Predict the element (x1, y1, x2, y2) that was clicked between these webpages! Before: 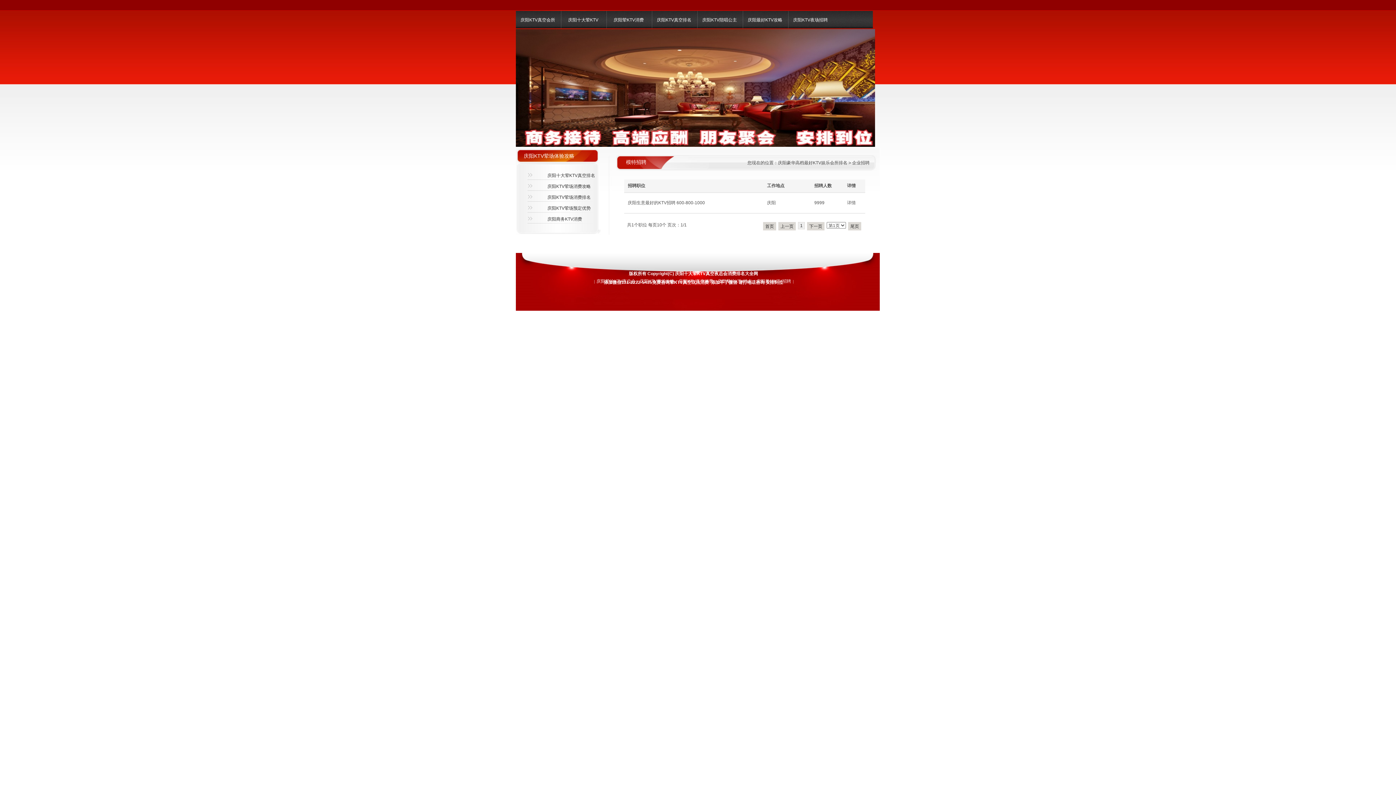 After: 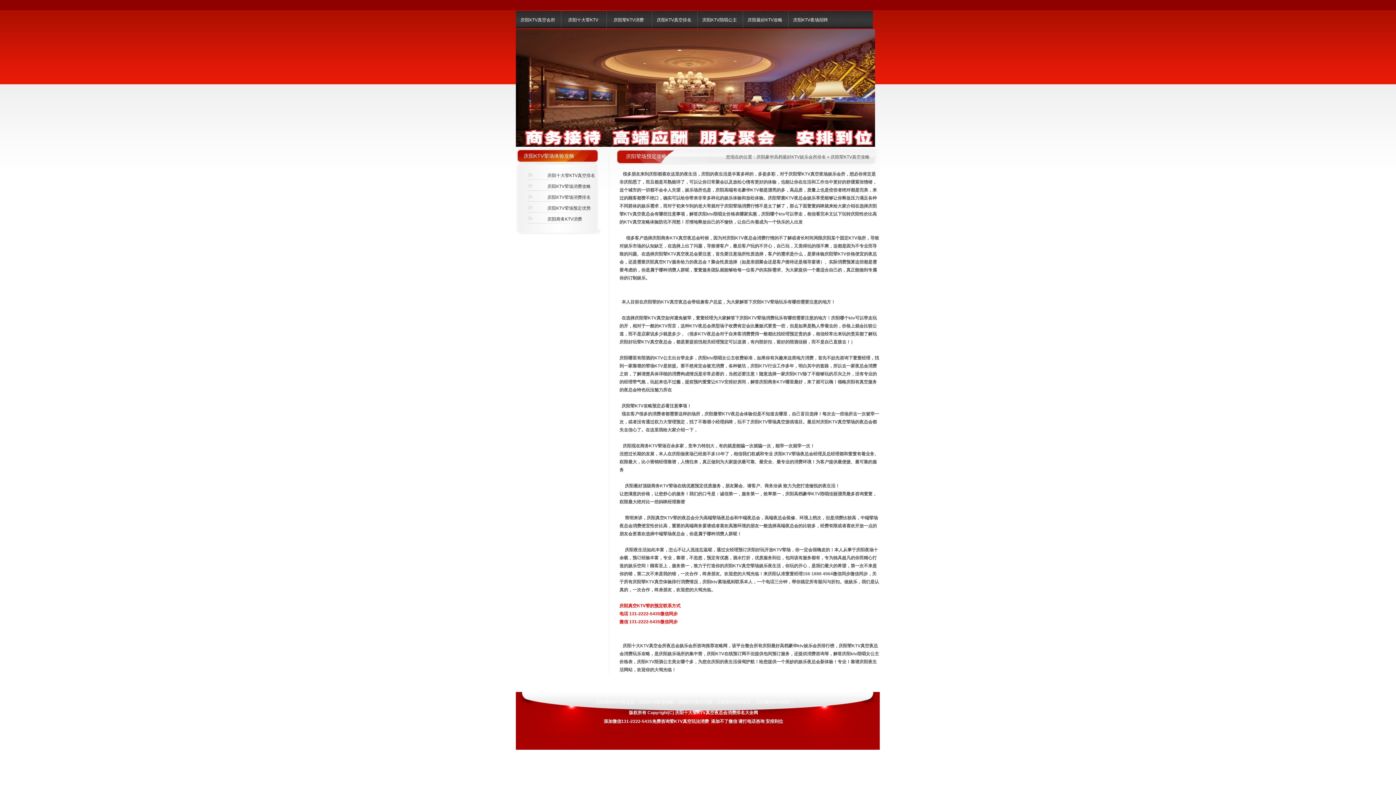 Action: bbox: (742, 10, 788, 29) label: 庆阳最好KTV攻略